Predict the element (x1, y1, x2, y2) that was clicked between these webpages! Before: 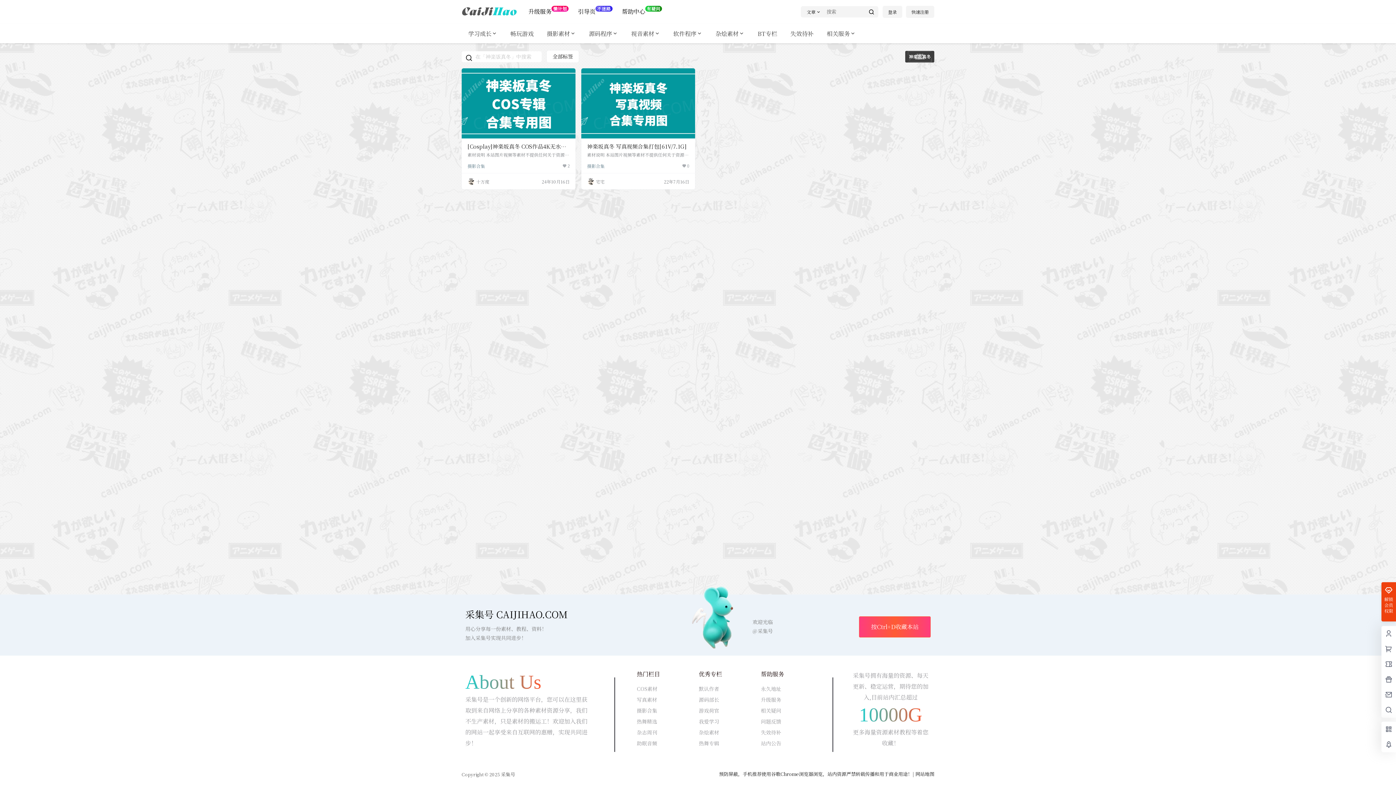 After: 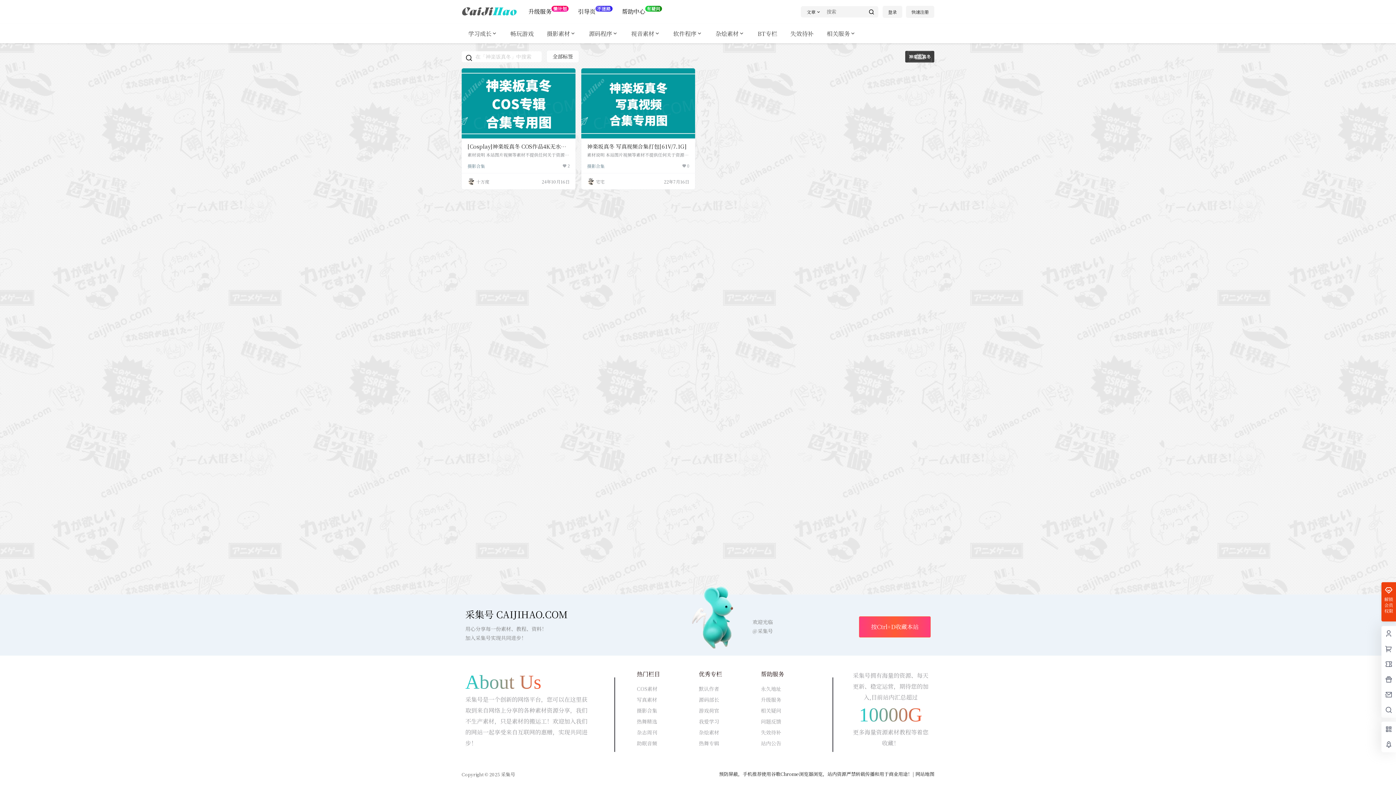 Action: bbox: (546, 50, 578, 62) label: 全部标签